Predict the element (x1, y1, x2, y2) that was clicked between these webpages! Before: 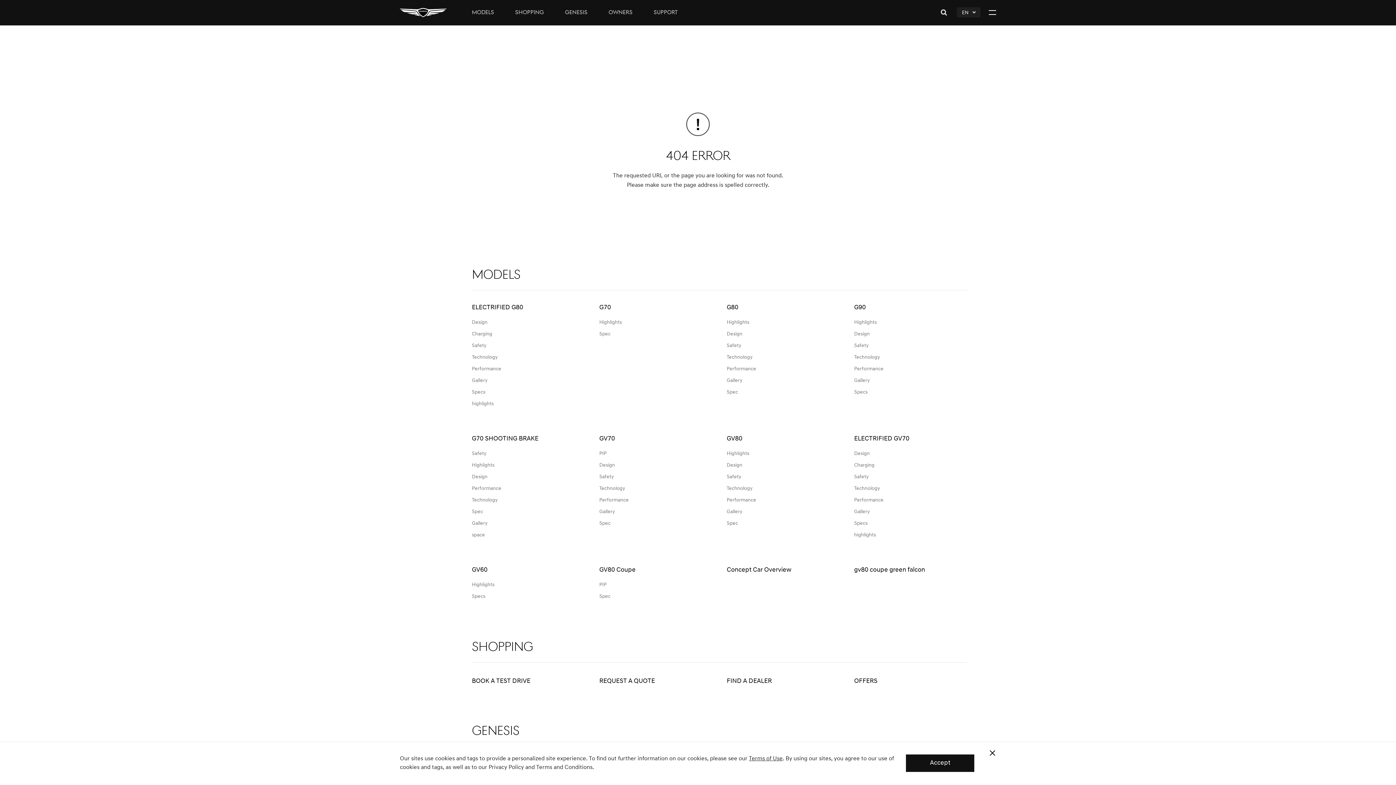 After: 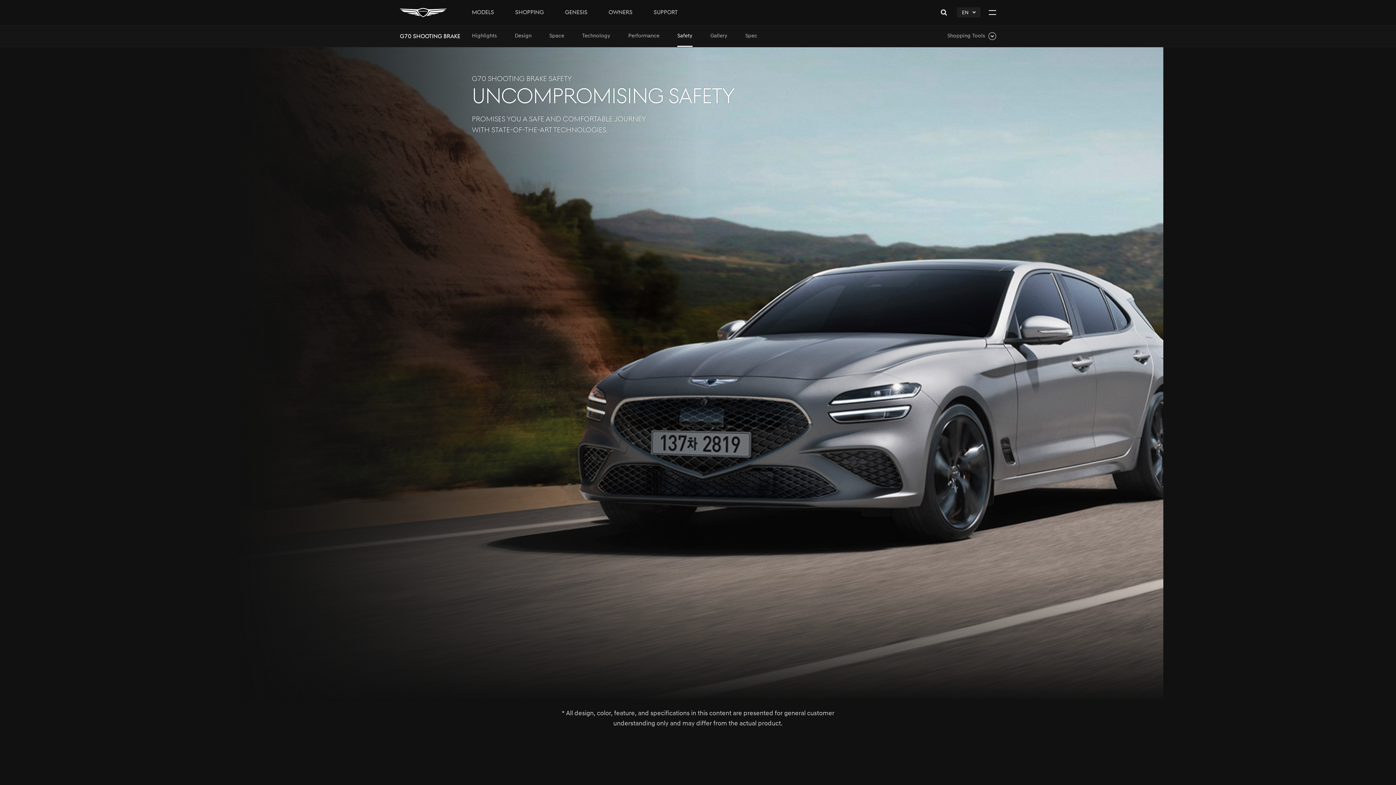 Action: bbox: (472, 448, 486, 460) label: Safety